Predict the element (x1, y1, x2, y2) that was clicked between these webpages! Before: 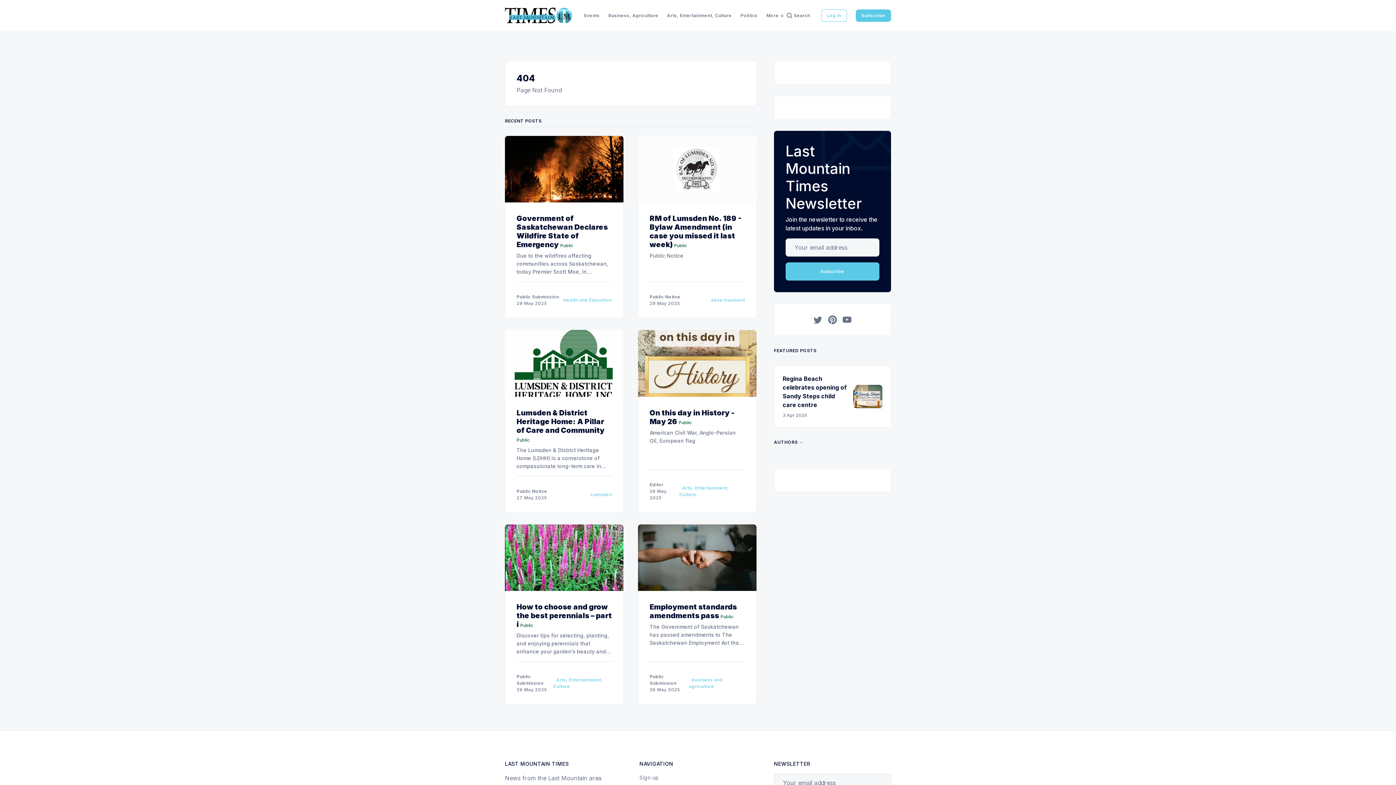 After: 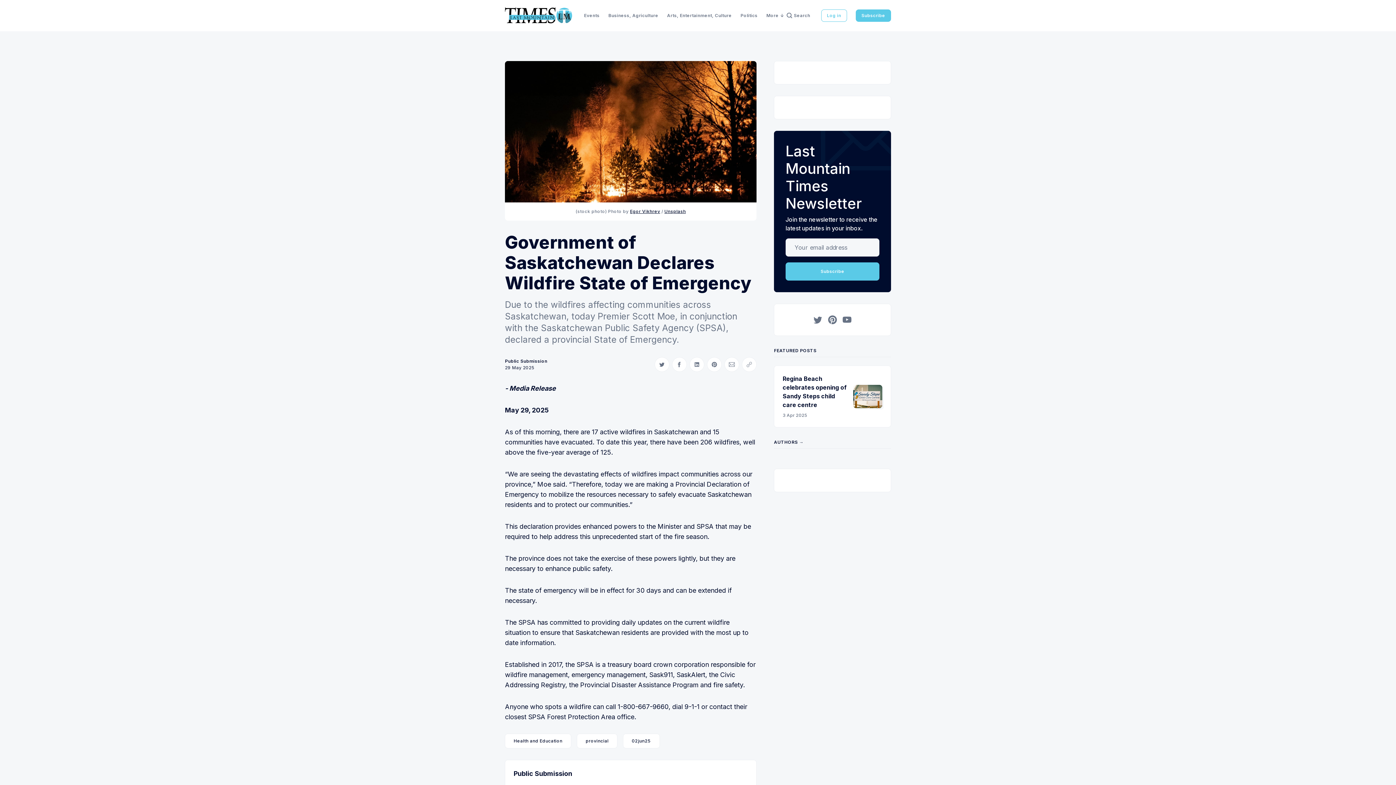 Action: label: Government of Saskatchewan Declares Wildfire State of Emergency bbox: (516, 214, 608, 249)